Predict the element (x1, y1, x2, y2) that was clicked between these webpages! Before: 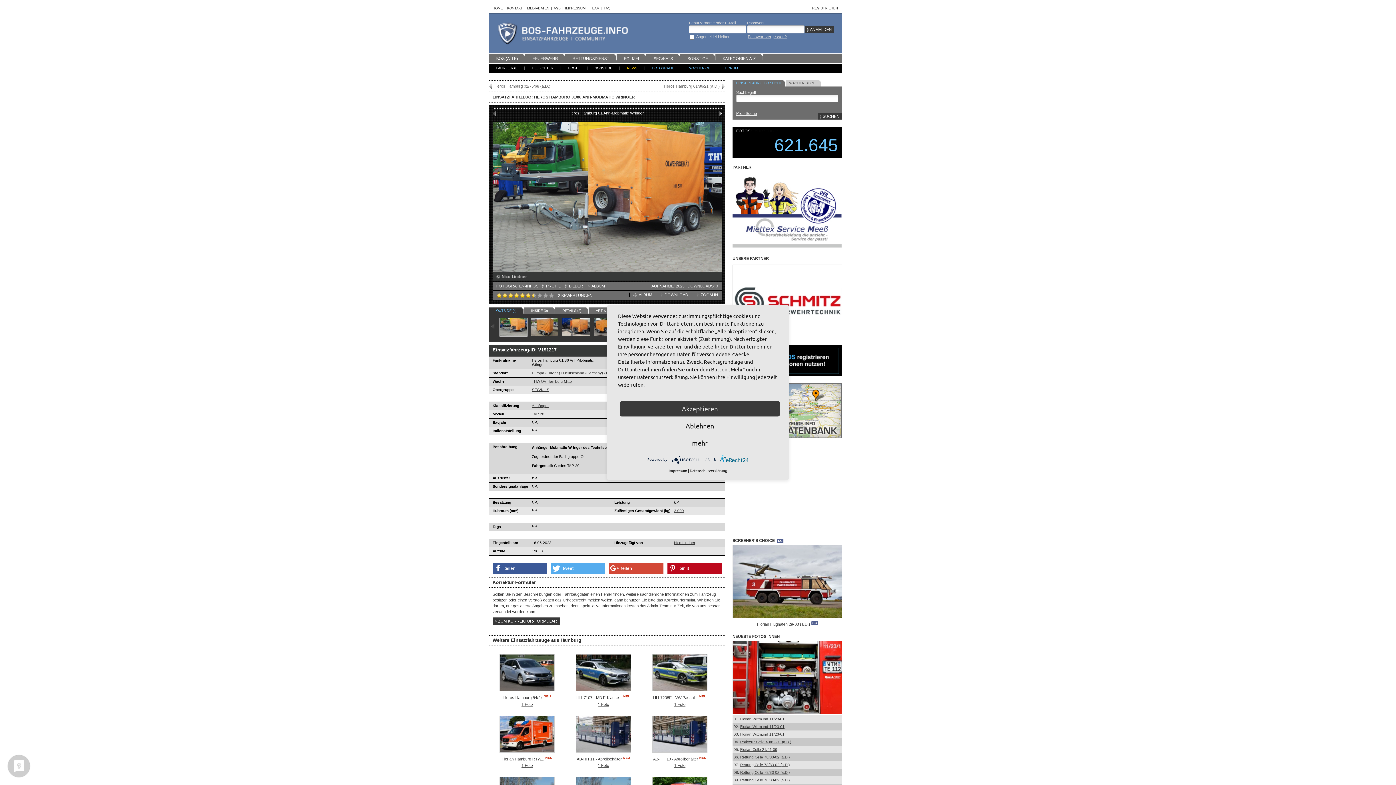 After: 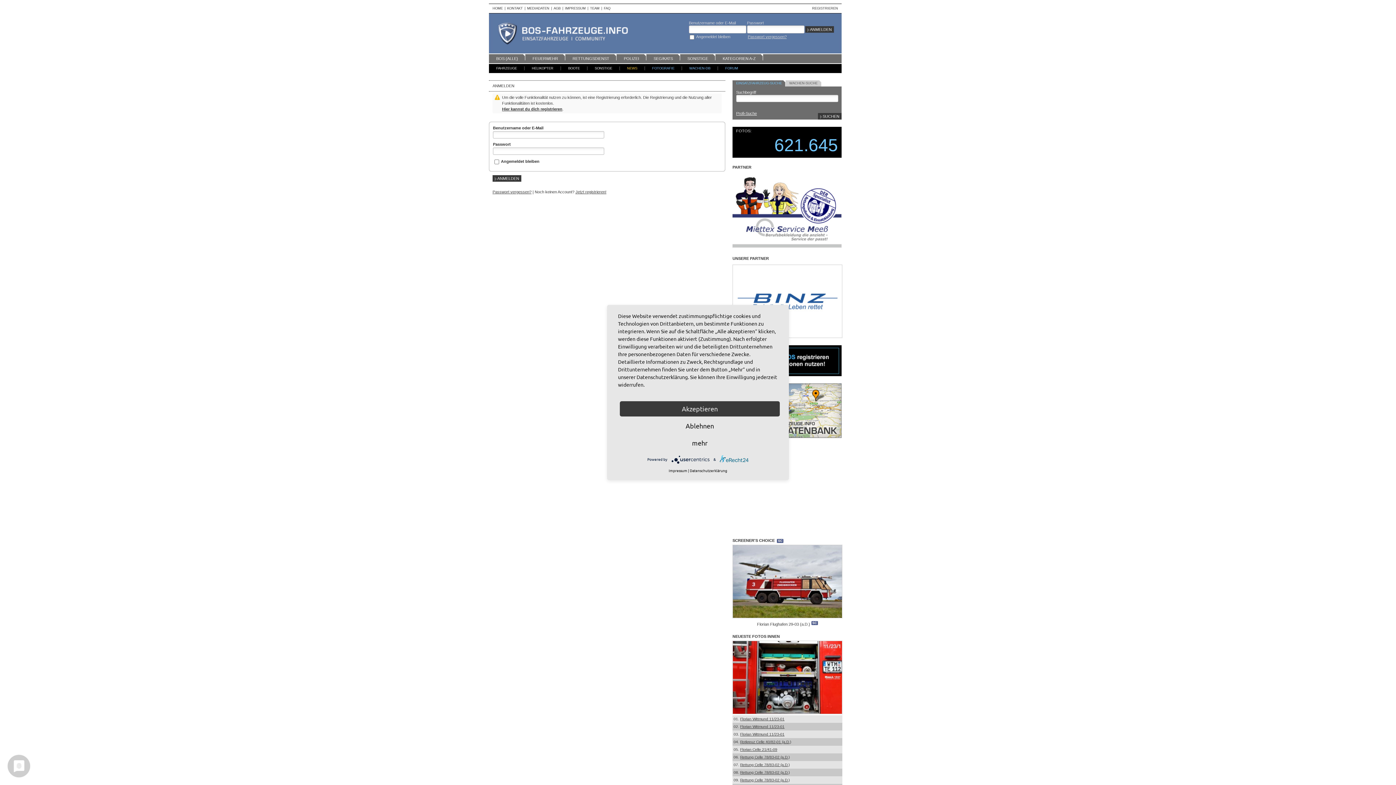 Action: bbox: (565, 284, 586, 288) label: BILDER